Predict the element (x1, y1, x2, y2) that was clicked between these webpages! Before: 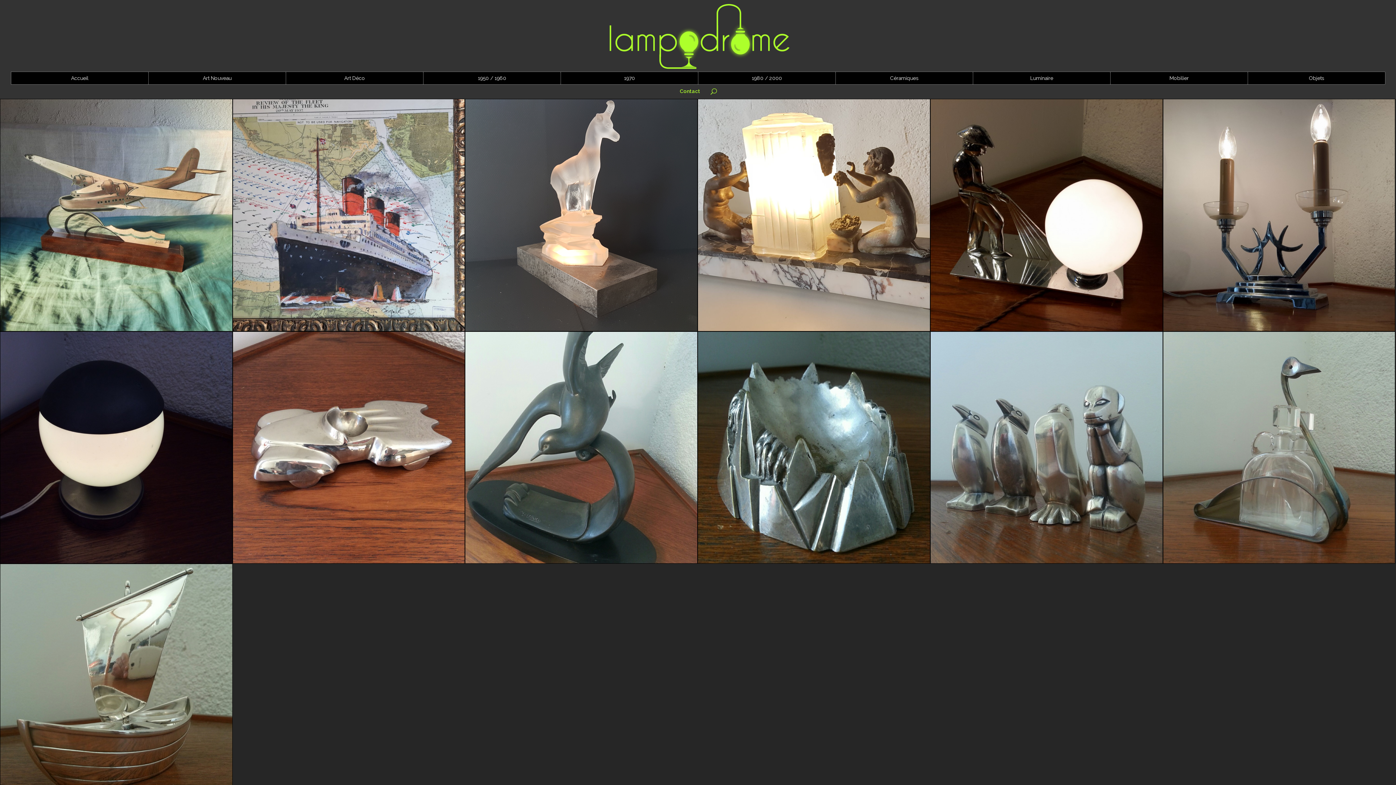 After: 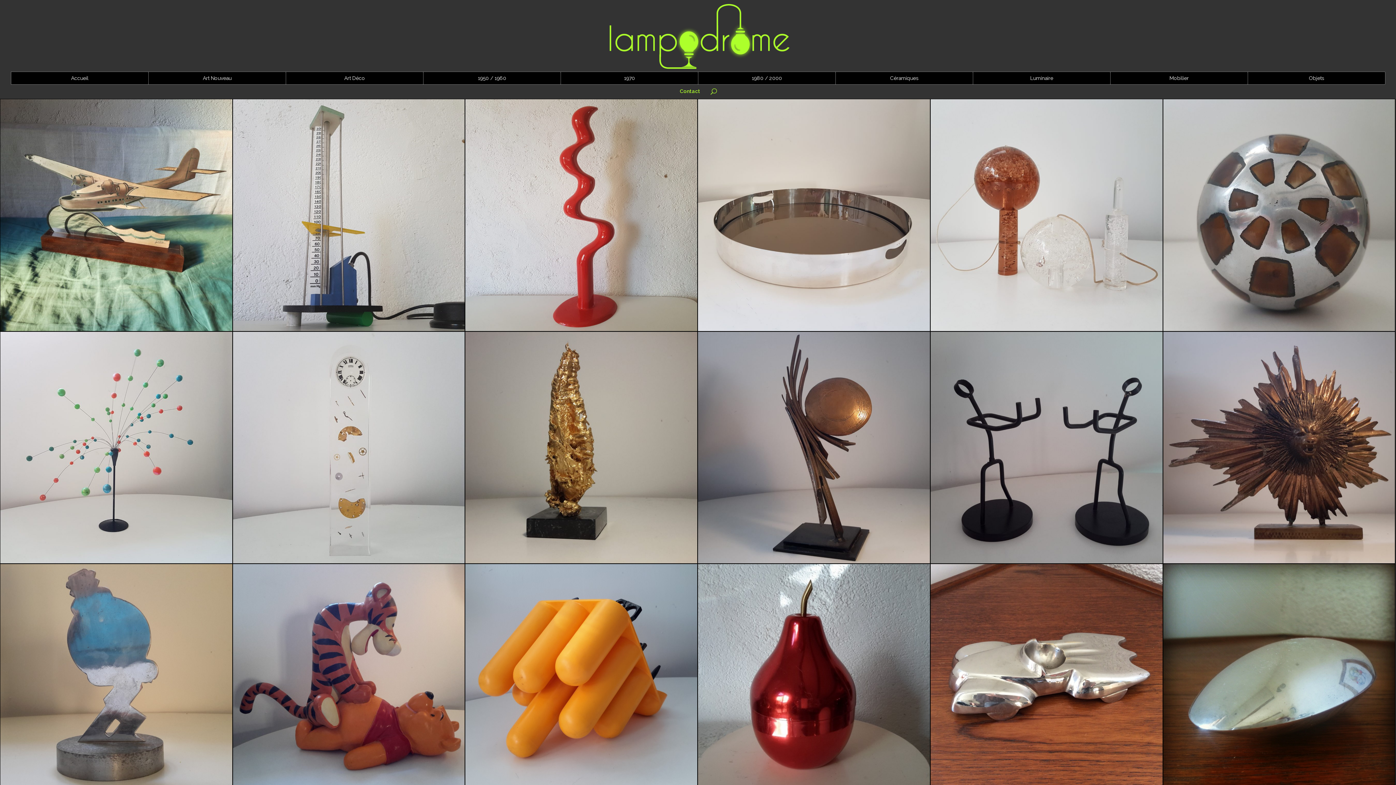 Action: bbox: (1248, 71, 1385, 84) label: Objets